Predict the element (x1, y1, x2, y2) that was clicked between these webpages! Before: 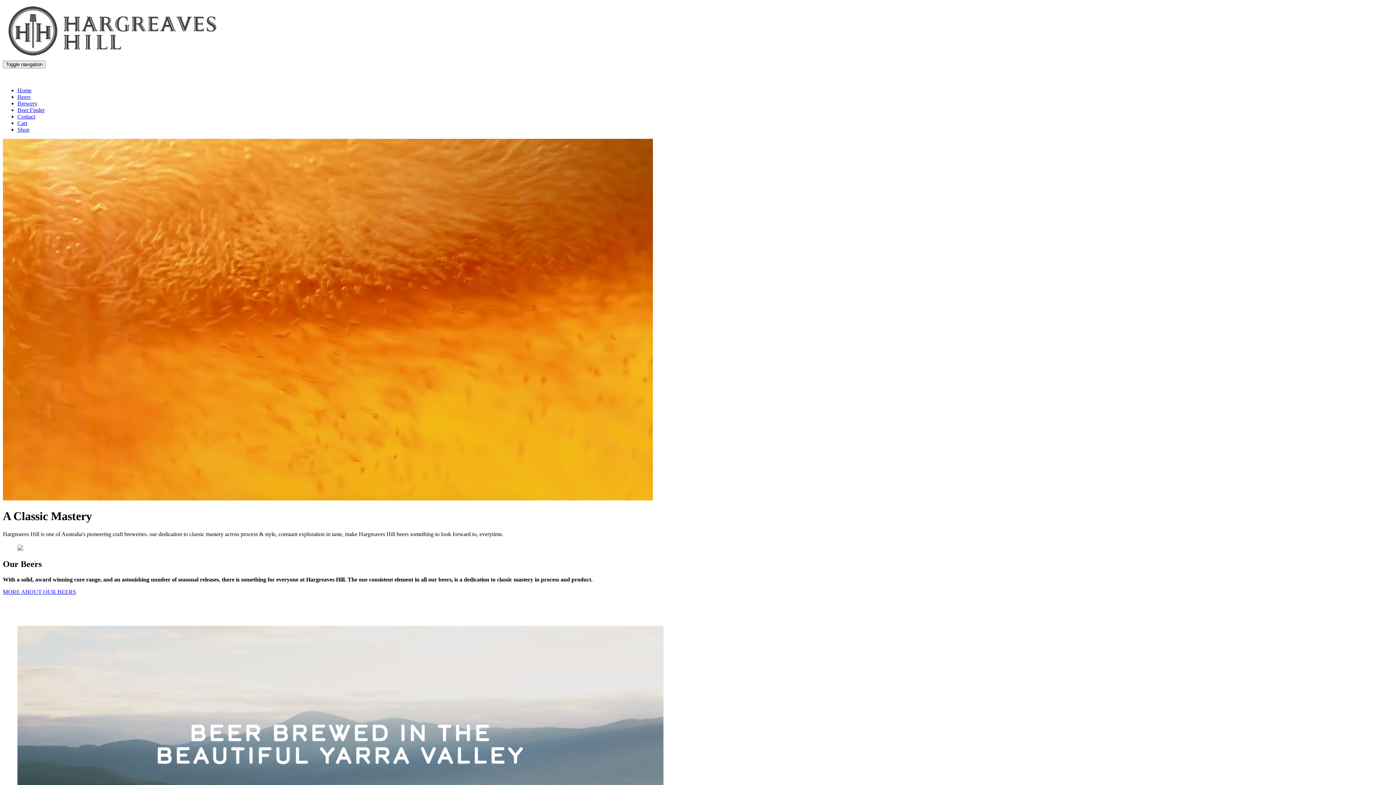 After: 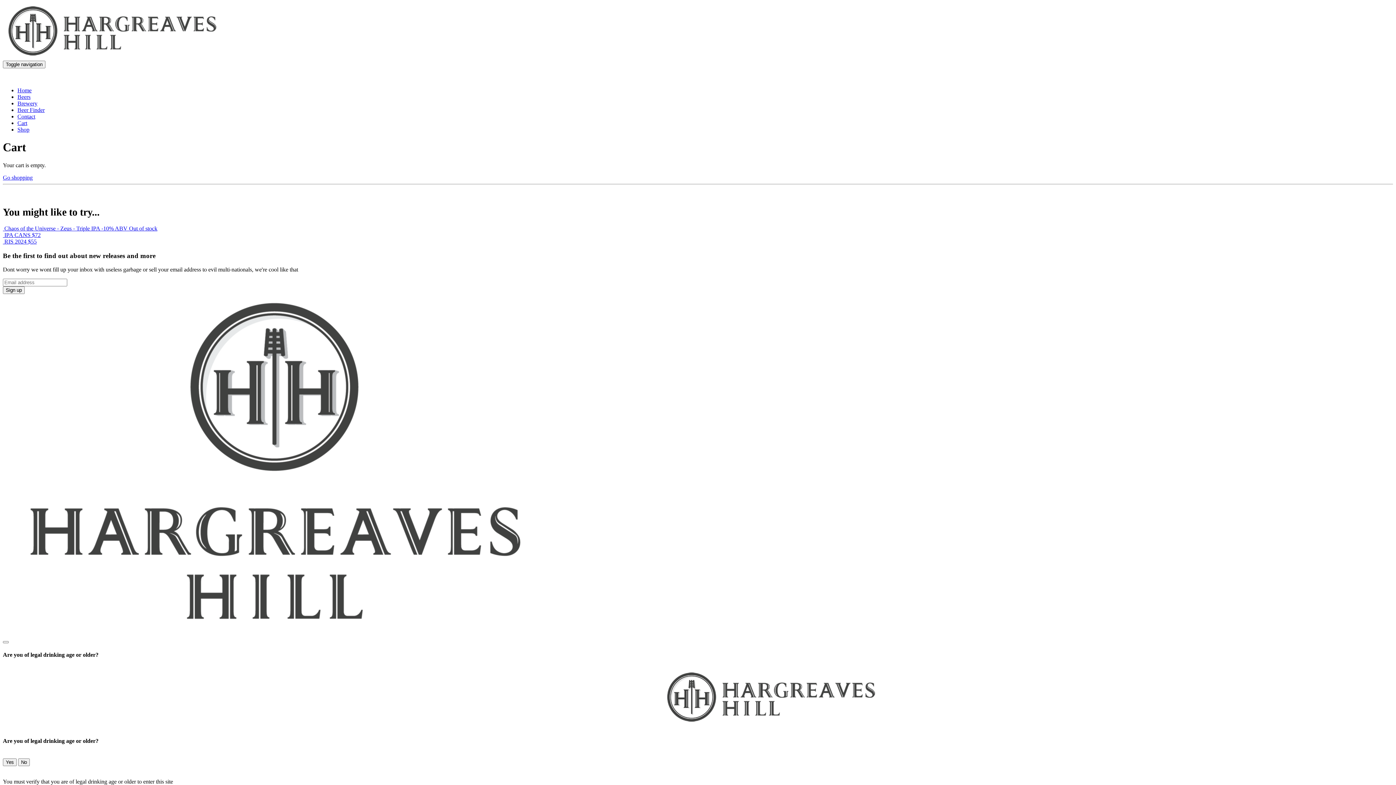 Action: label: Cart bbox: (17, 120, 27, 126)